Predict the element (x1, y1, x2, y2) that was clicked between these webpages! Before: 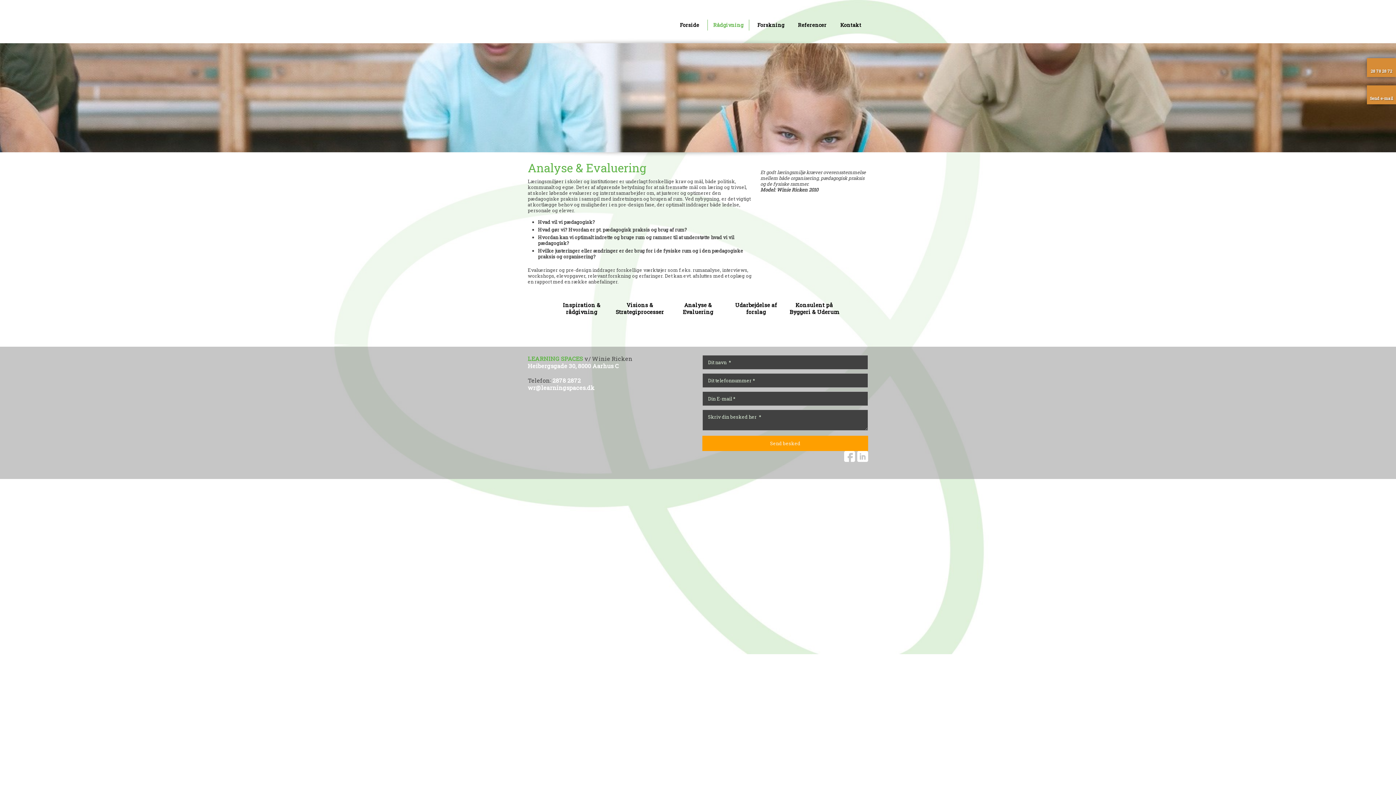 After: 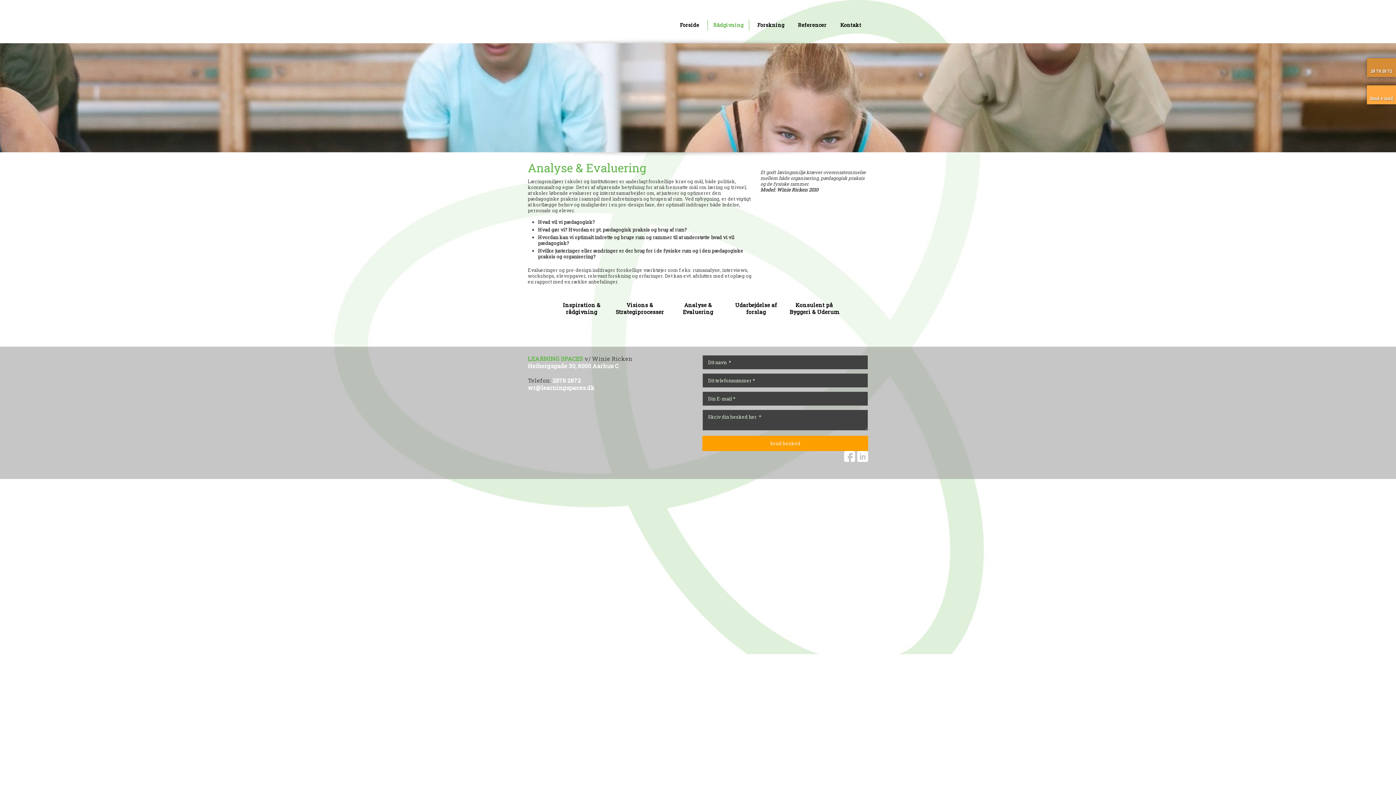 Action: label: Send e-mail bbox: (1367, 85, 1396, 104)